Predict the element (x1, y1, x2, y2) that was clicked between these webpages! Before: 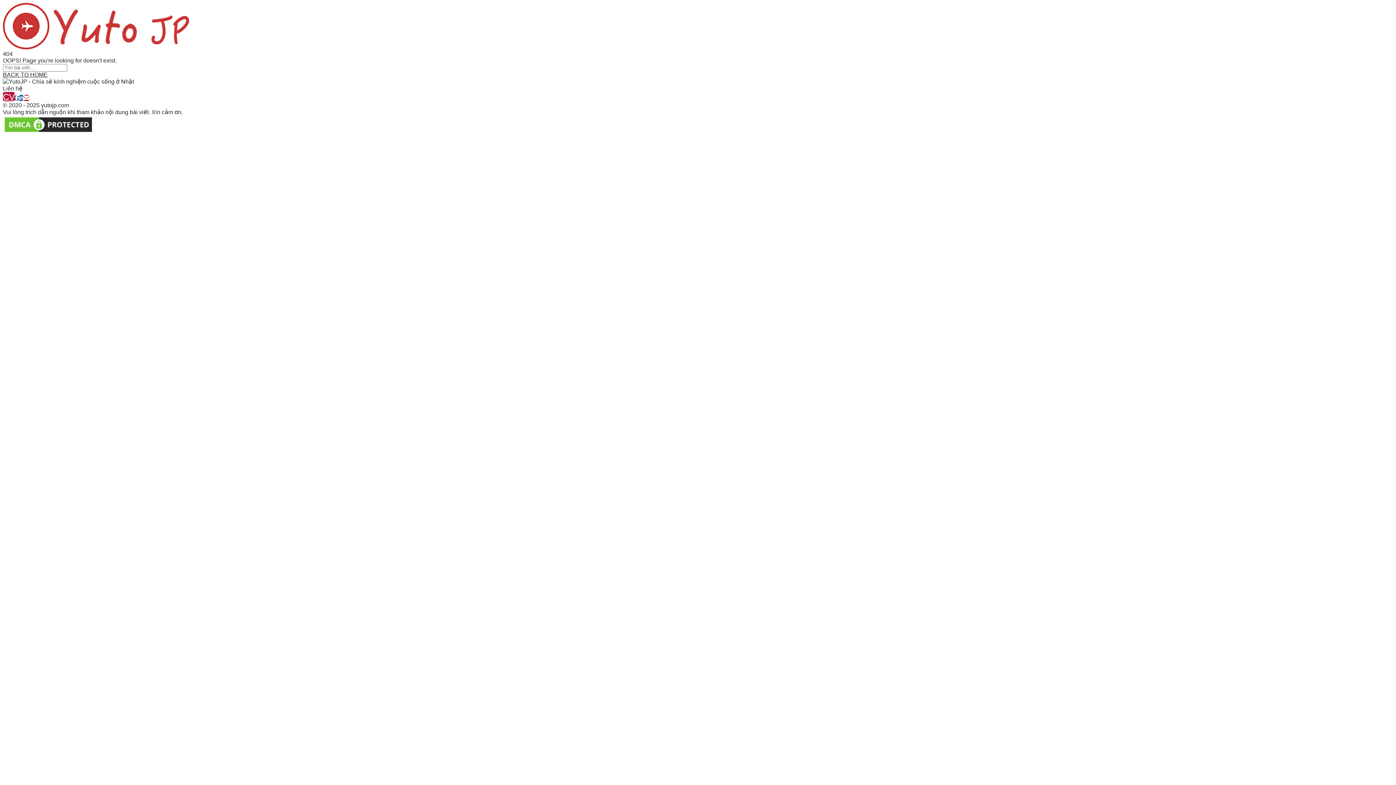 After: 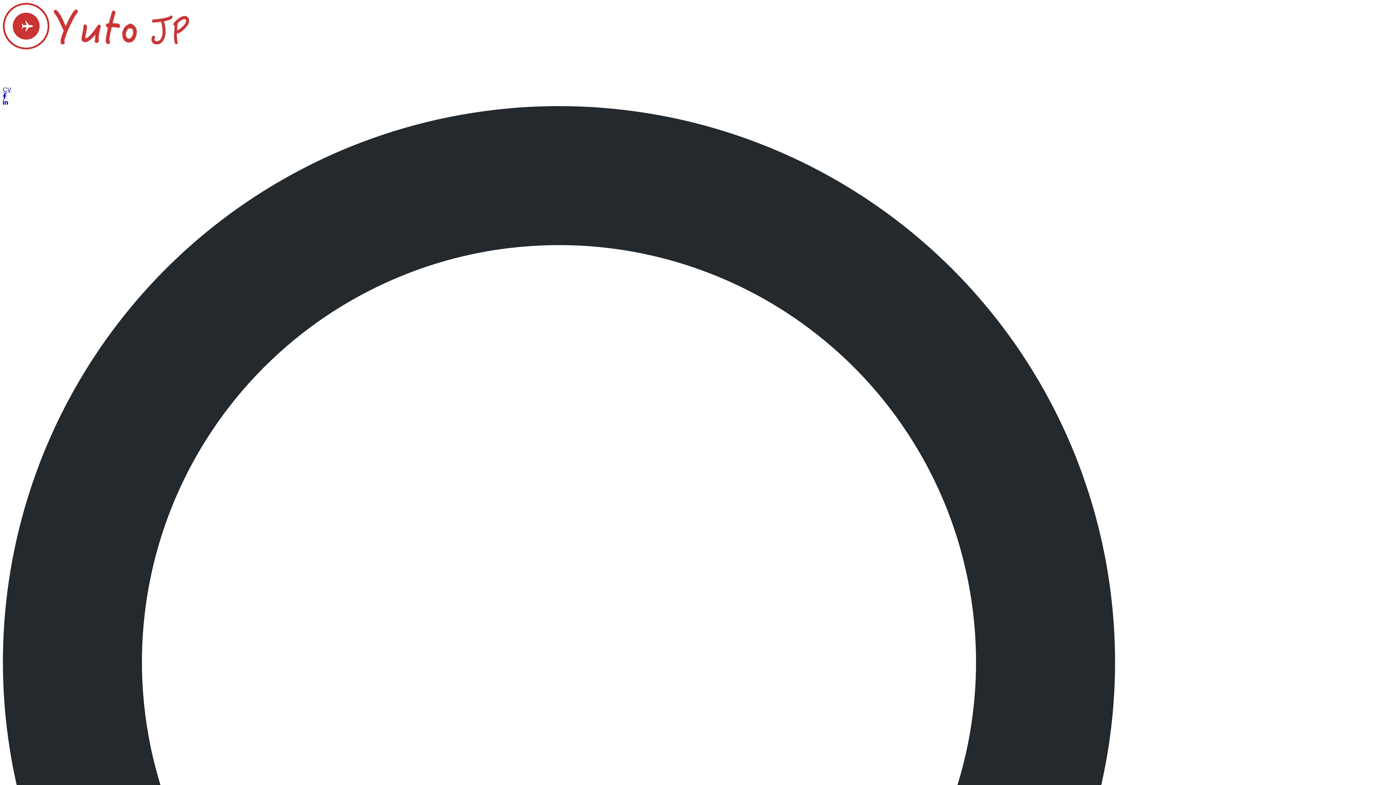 Action: bbox: (2, 44, 189, 50)